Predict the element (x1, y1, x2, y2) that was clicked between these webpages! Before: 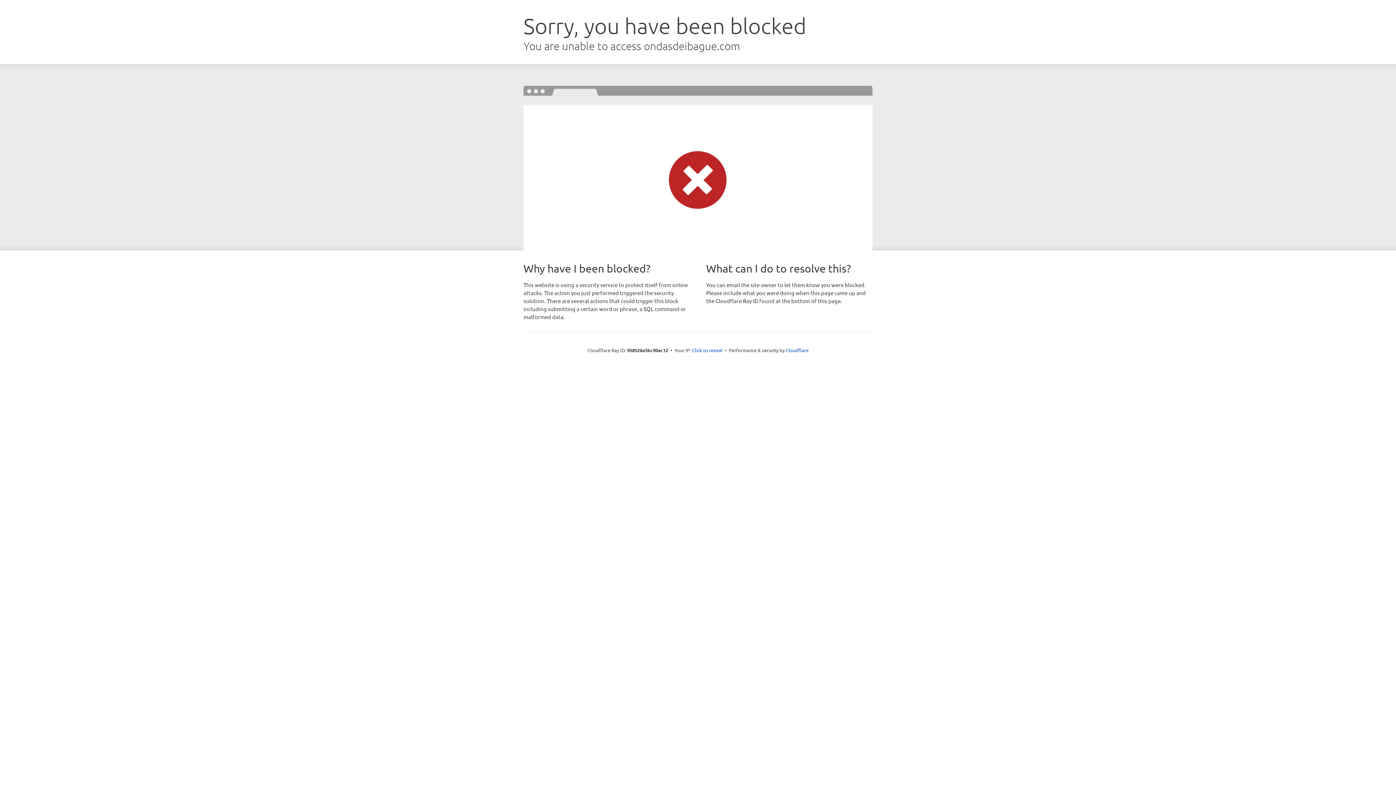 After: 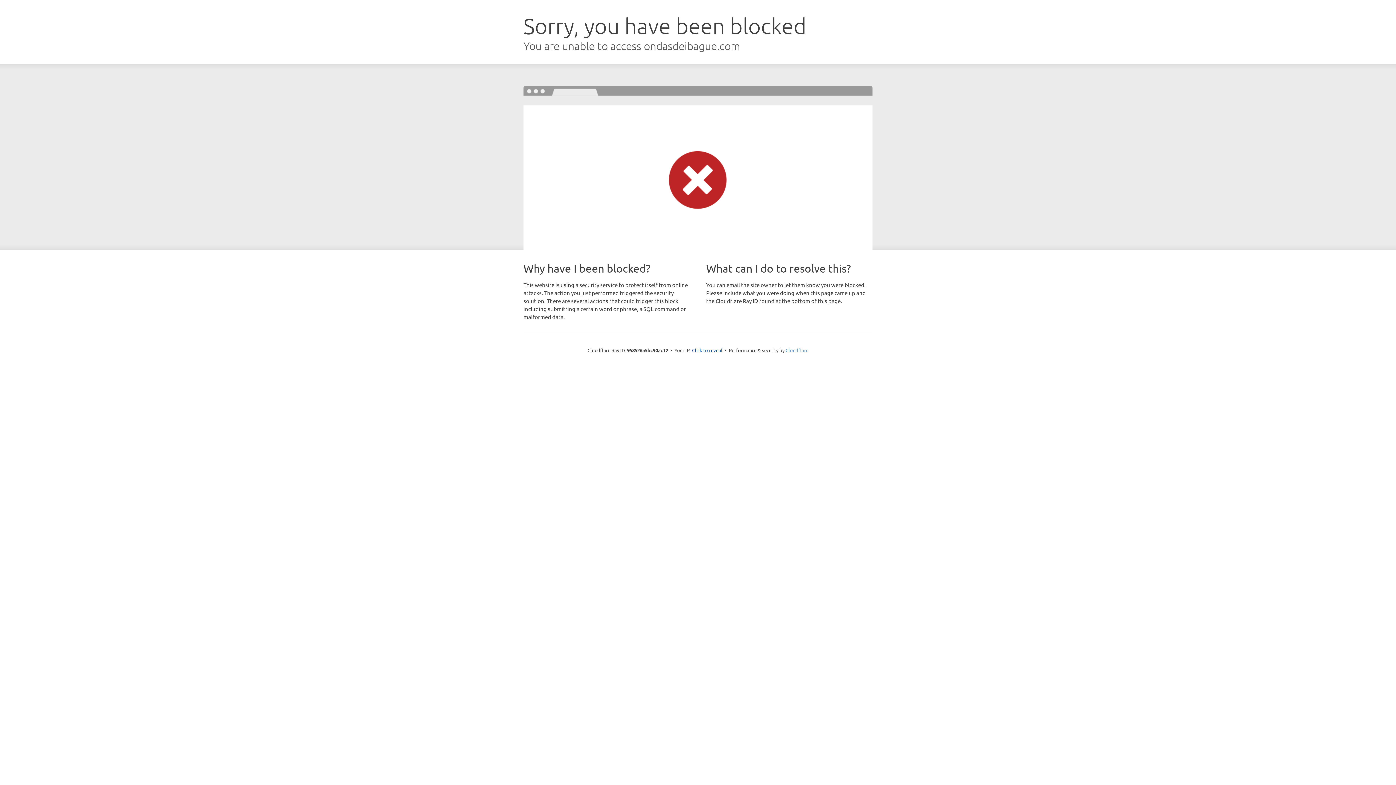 Action: label: Cloudflare bbox: (785, 347, 808, 353)